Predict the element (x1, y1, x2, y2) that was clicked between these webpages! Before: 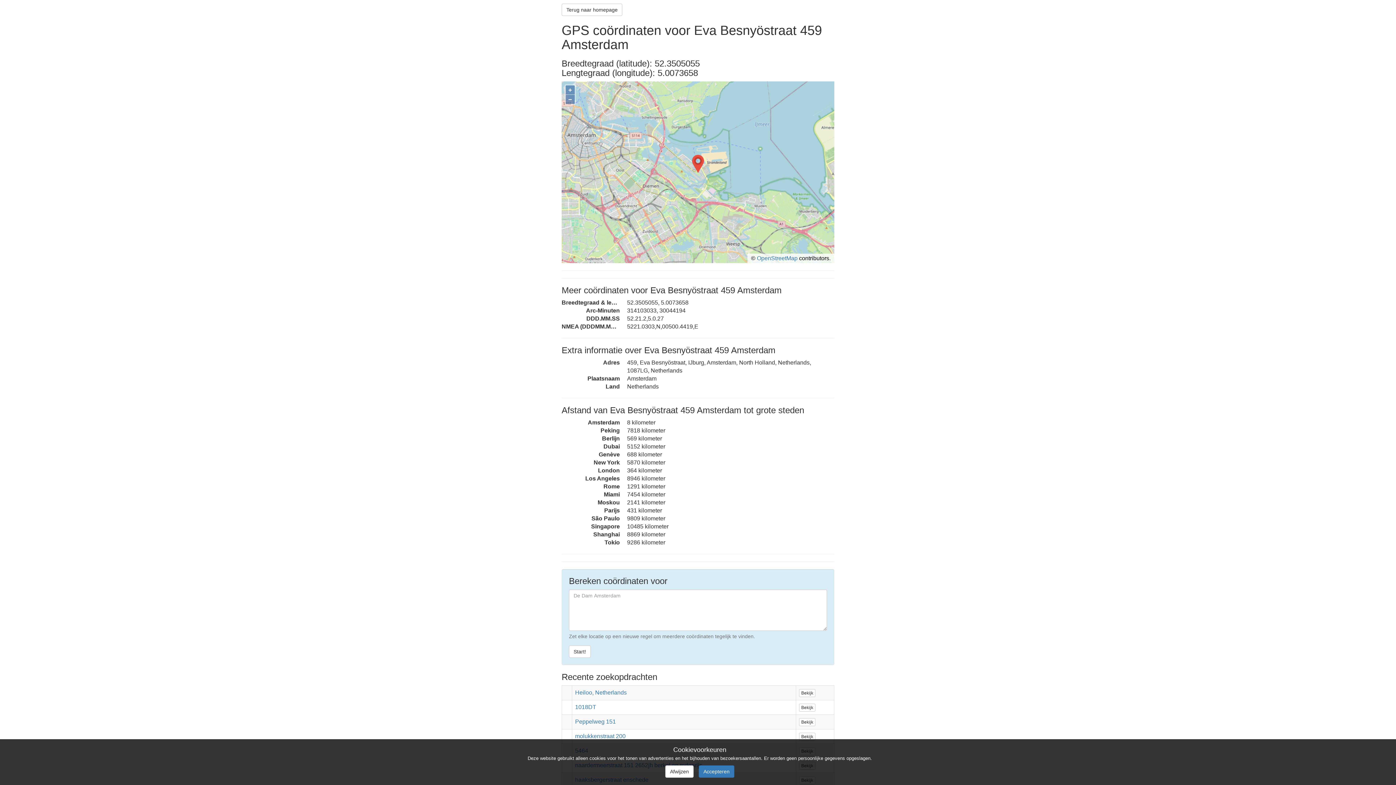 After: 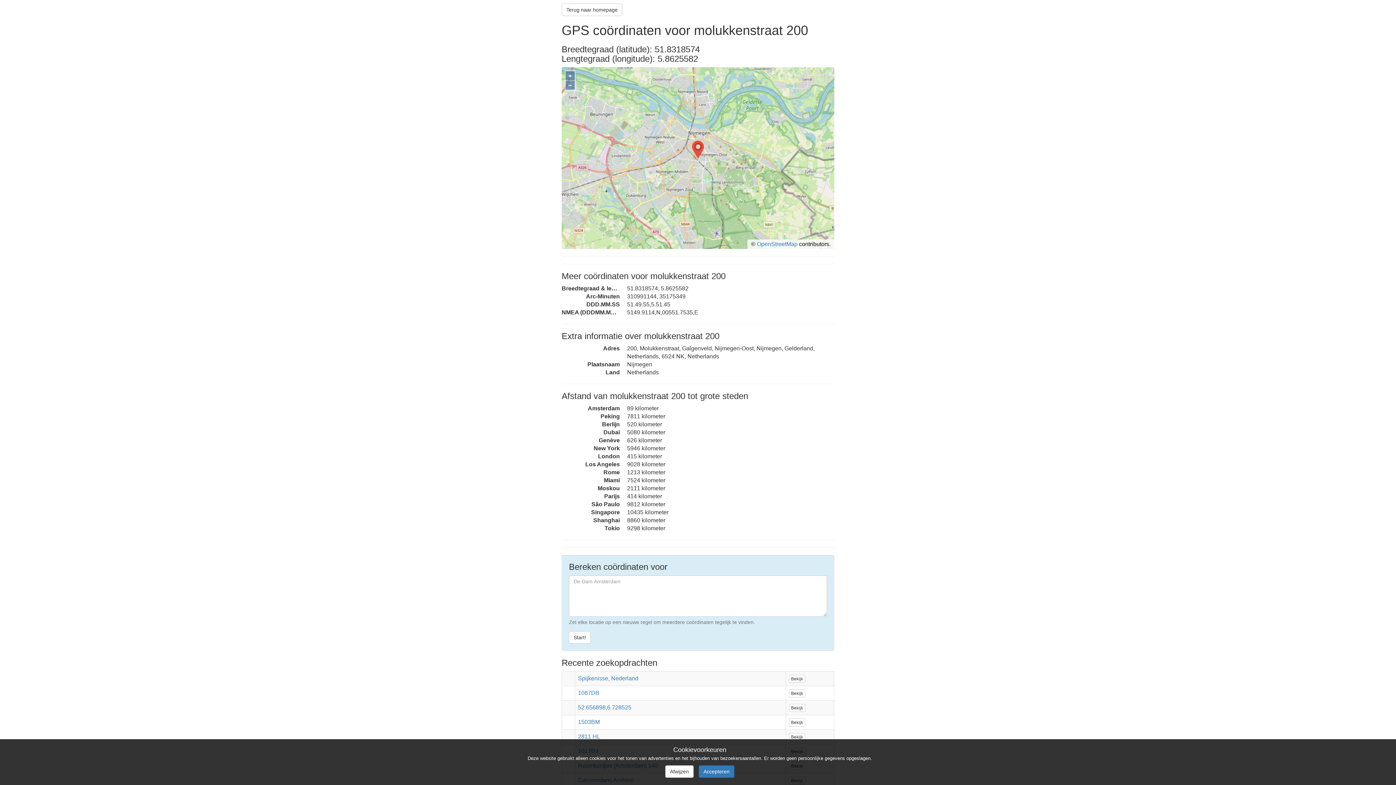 Action: bbox: (575, 733, 625, 739) label: molukkenstraat 200